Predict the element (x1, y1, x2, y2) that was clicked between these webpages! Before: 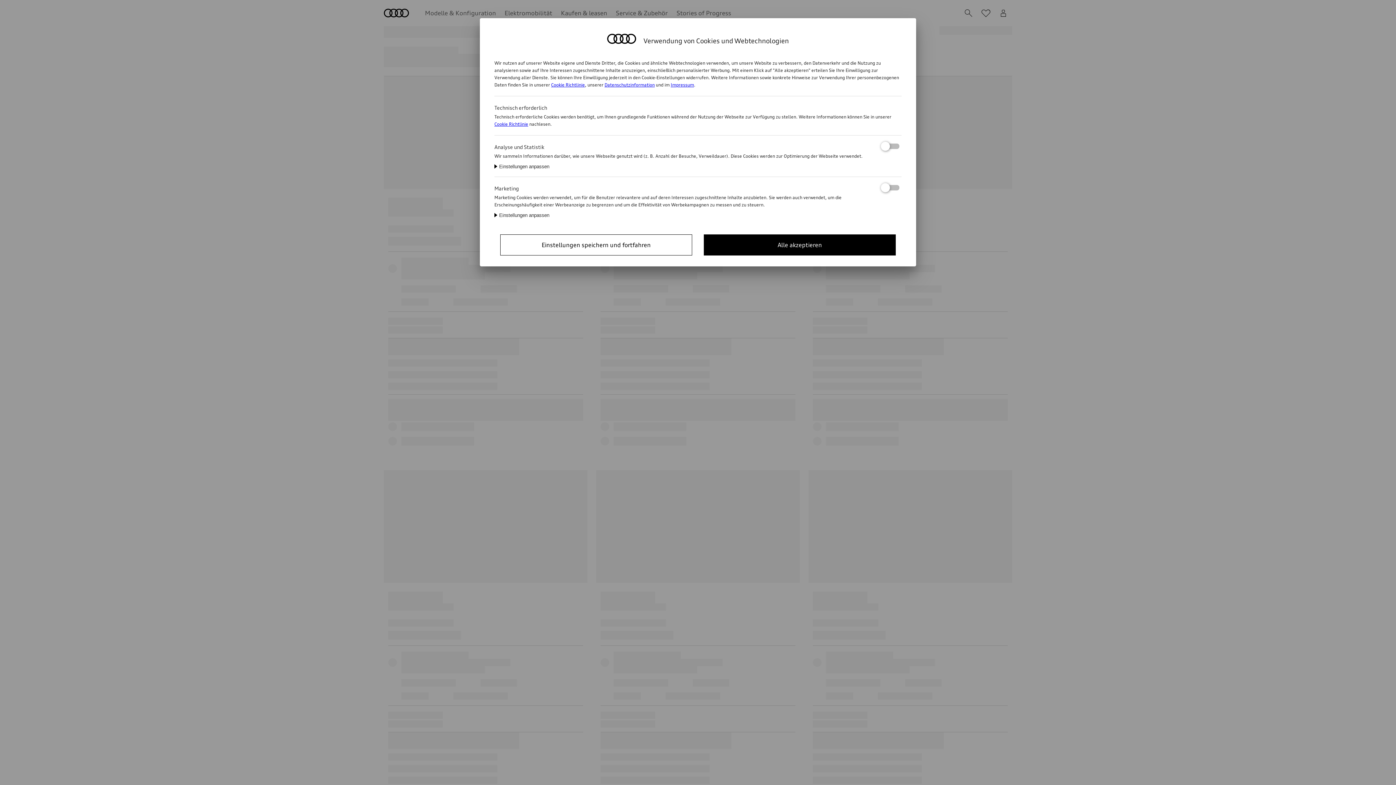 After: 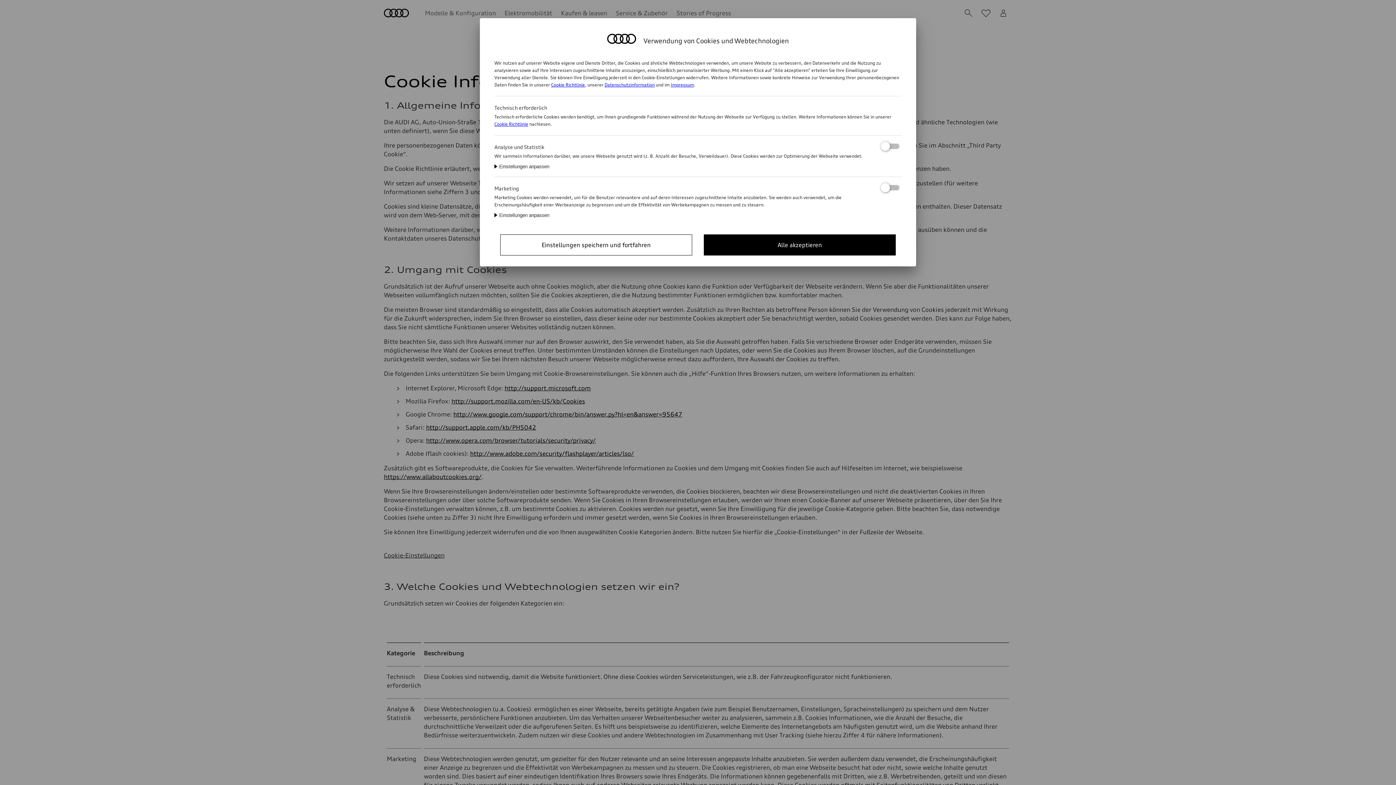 Action: bbox: (494, 121, 528, 126) label: Cookie Richtlinie